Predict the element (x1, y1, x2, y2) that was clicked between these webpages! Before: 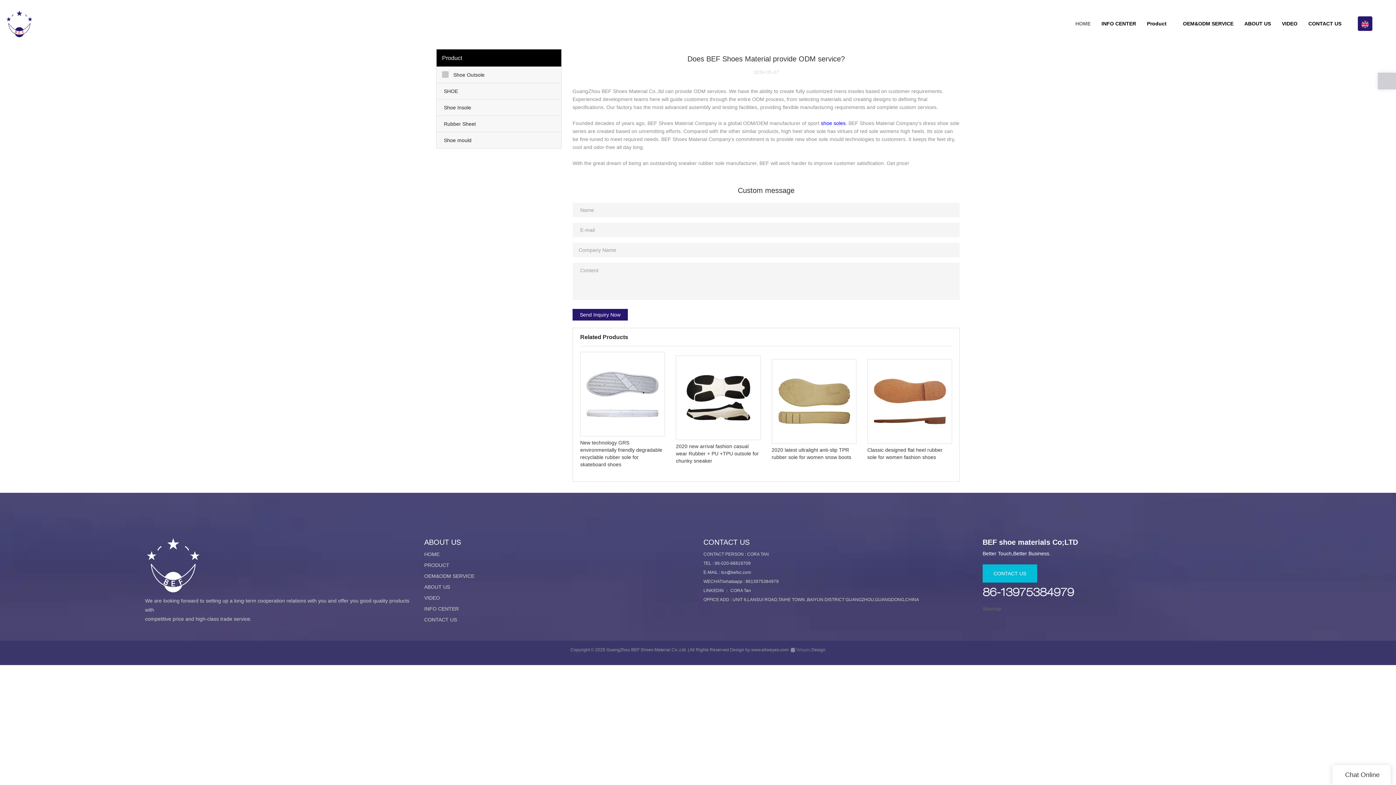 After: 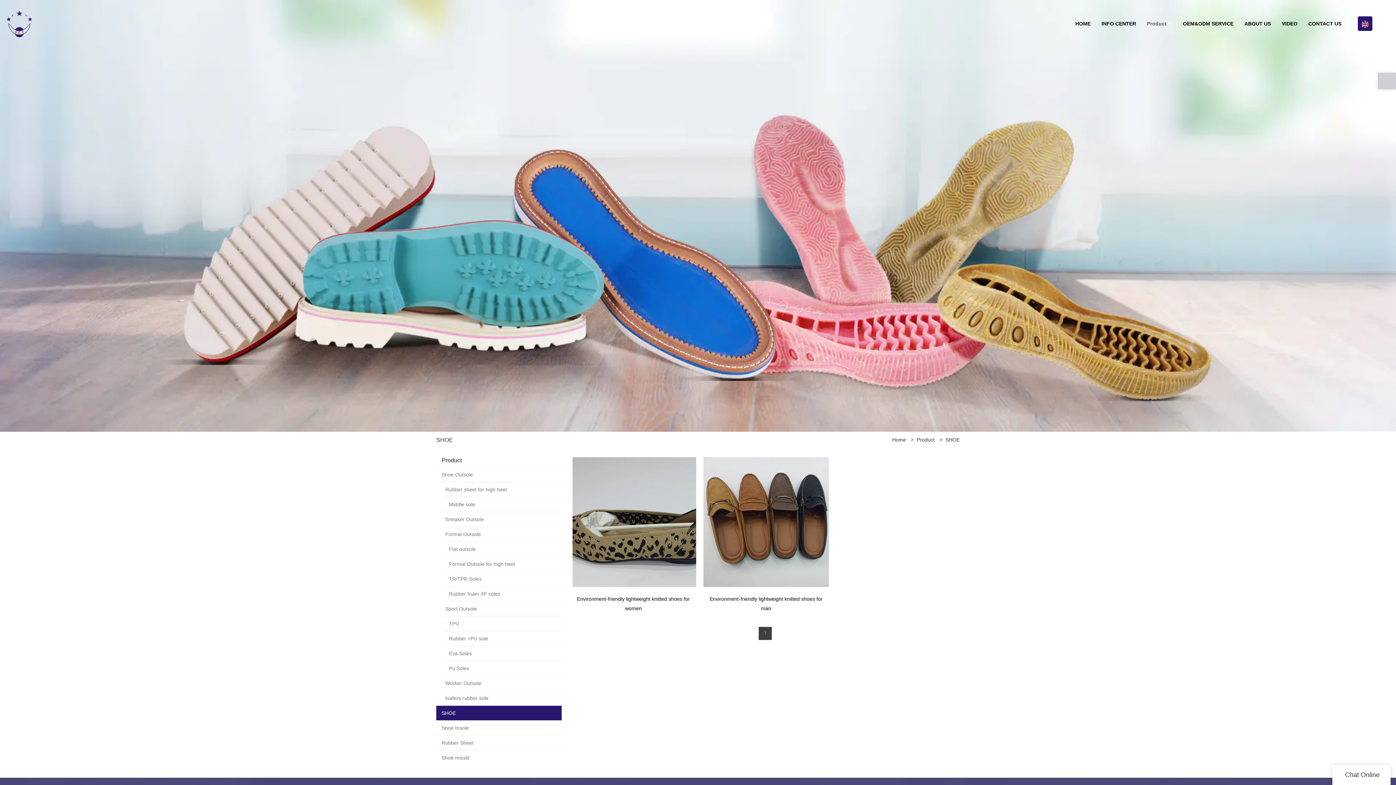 Action: bbox: (436, 83, 561, 99) label: SHOE